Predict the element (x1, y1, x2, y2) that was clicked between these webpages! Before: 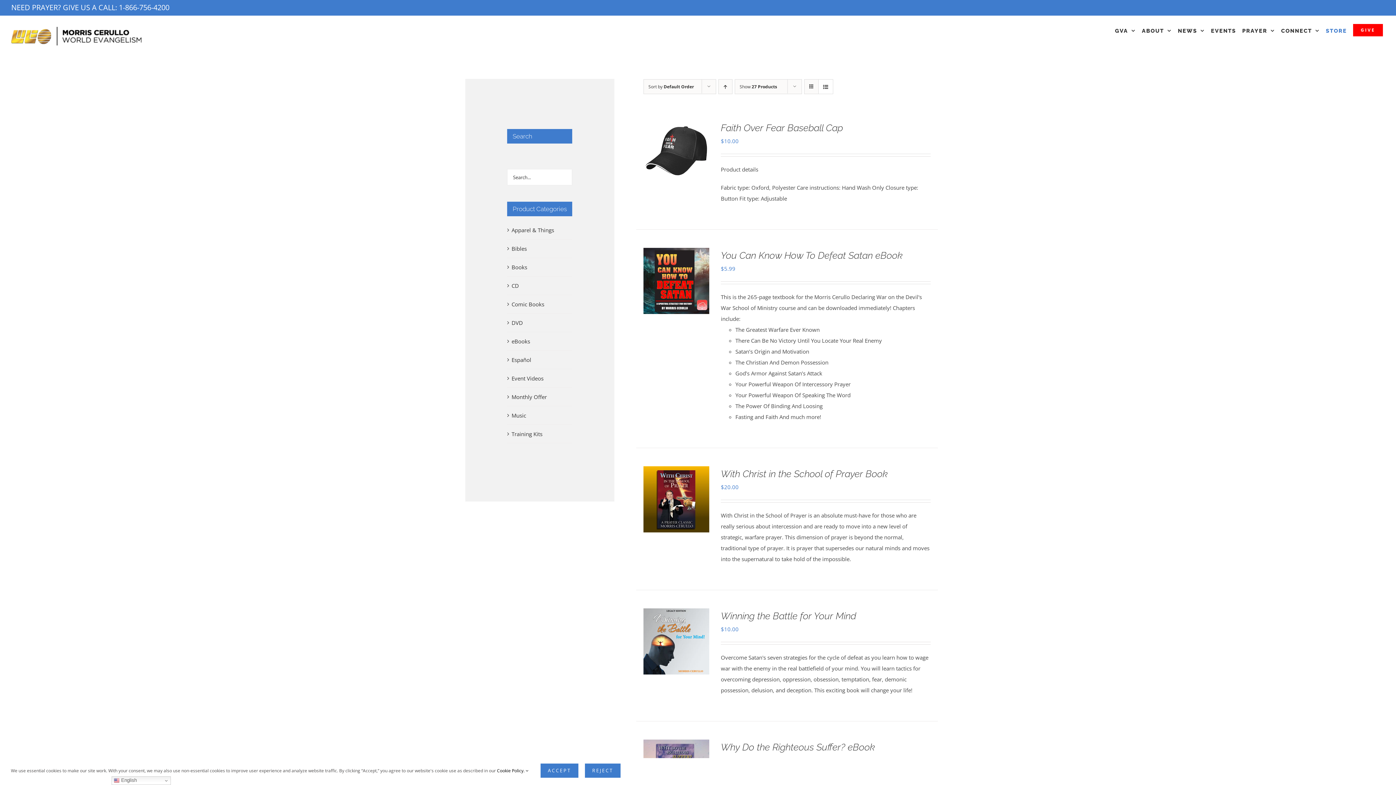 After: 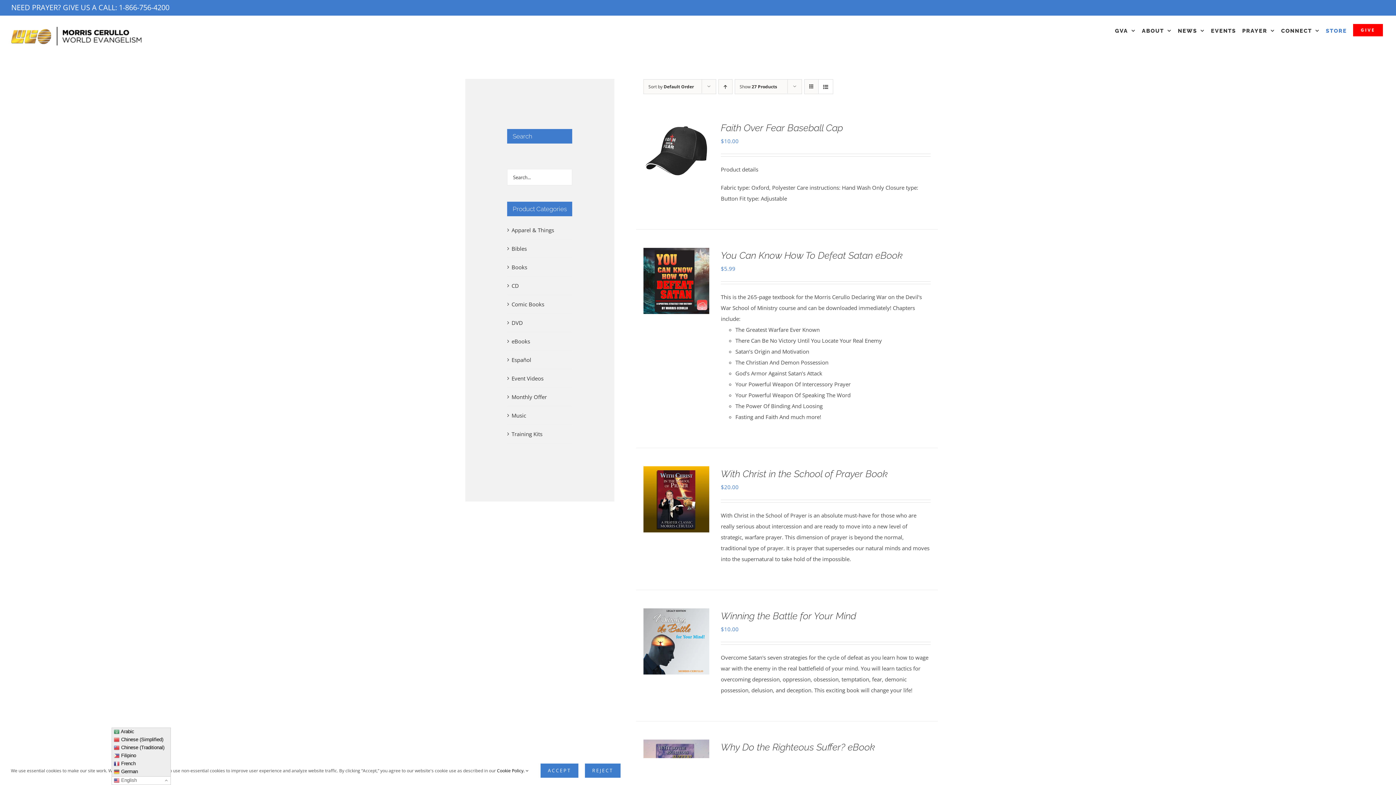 Action: bbox: (111, 776, 170, 785) label:  English